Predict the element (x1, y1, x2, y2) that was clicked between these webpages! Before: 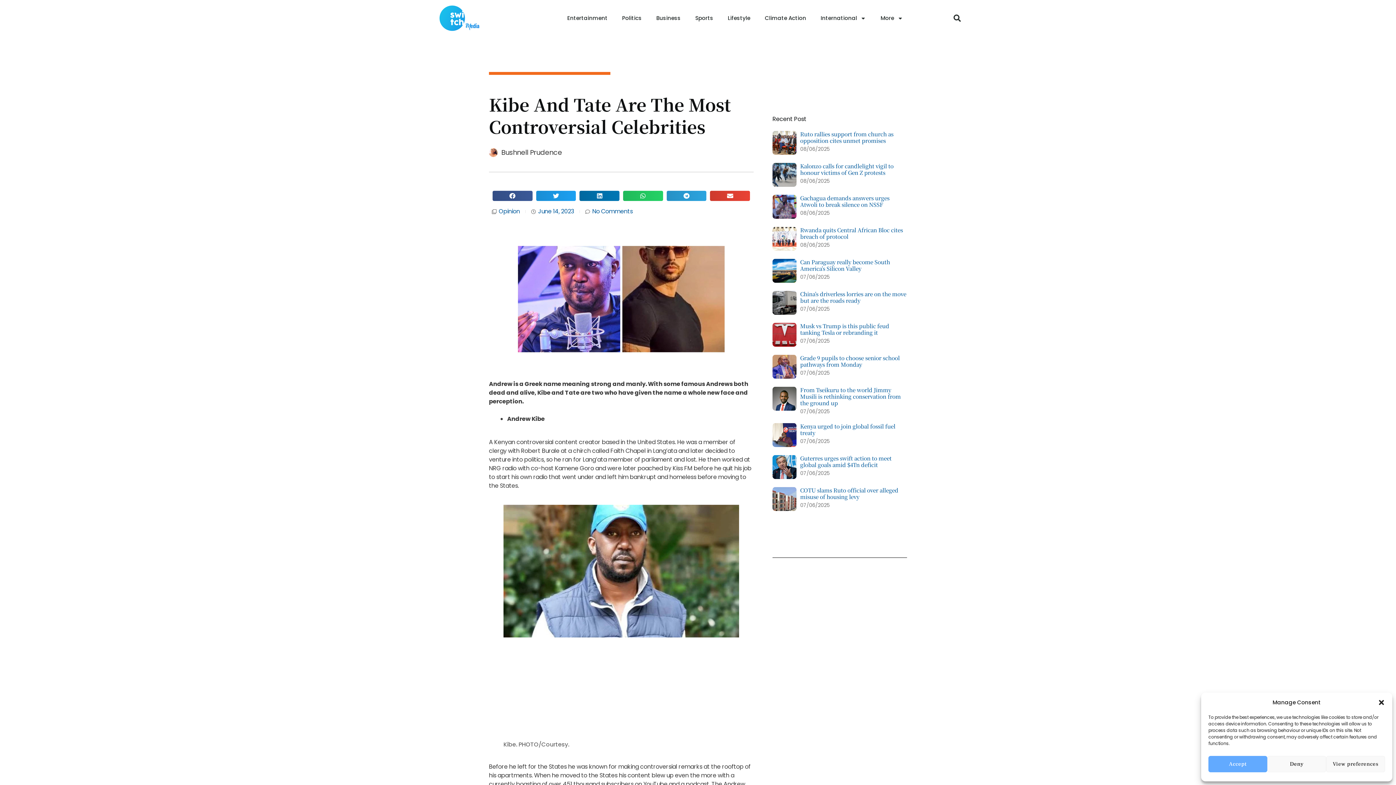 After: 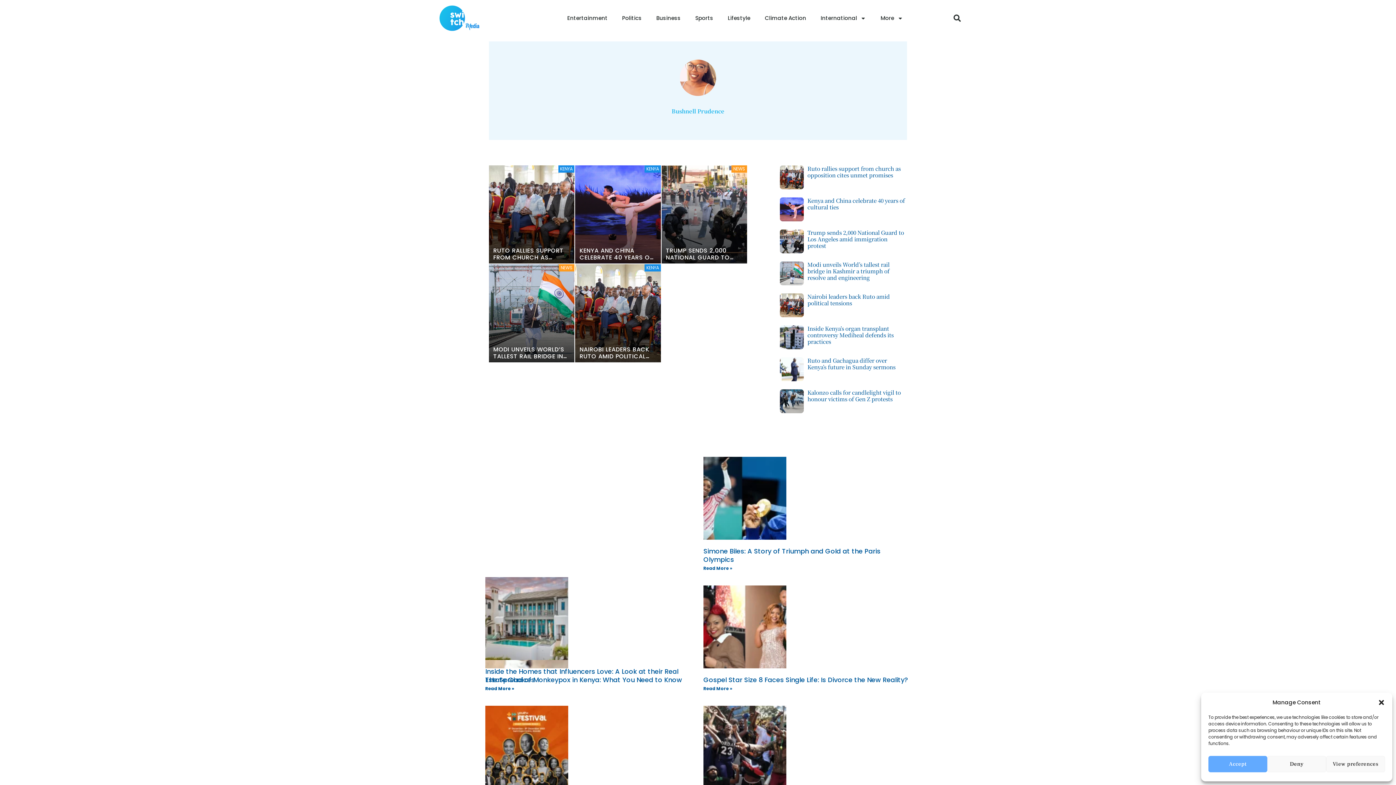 Action: label: Bushnell Prudence bbox: (489, 148, 562, 157)